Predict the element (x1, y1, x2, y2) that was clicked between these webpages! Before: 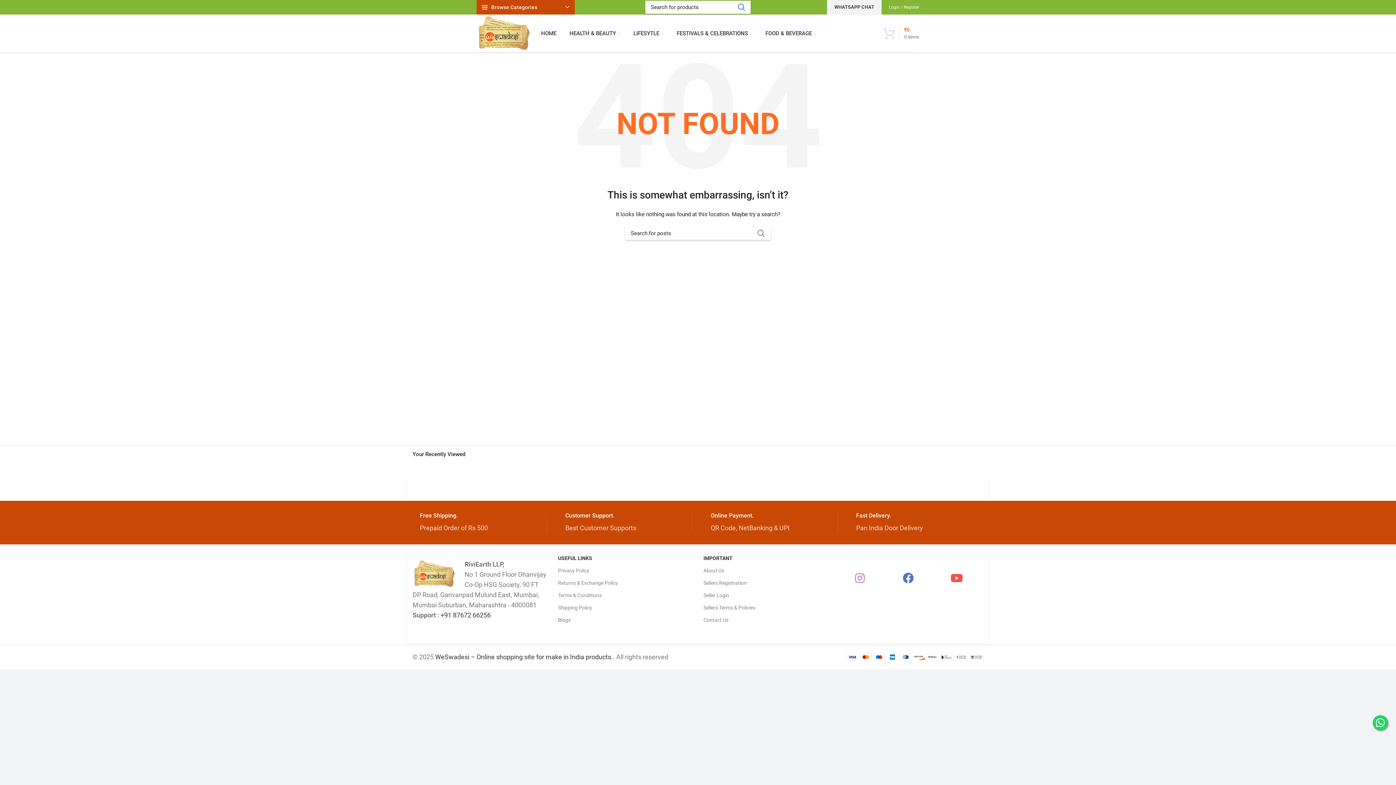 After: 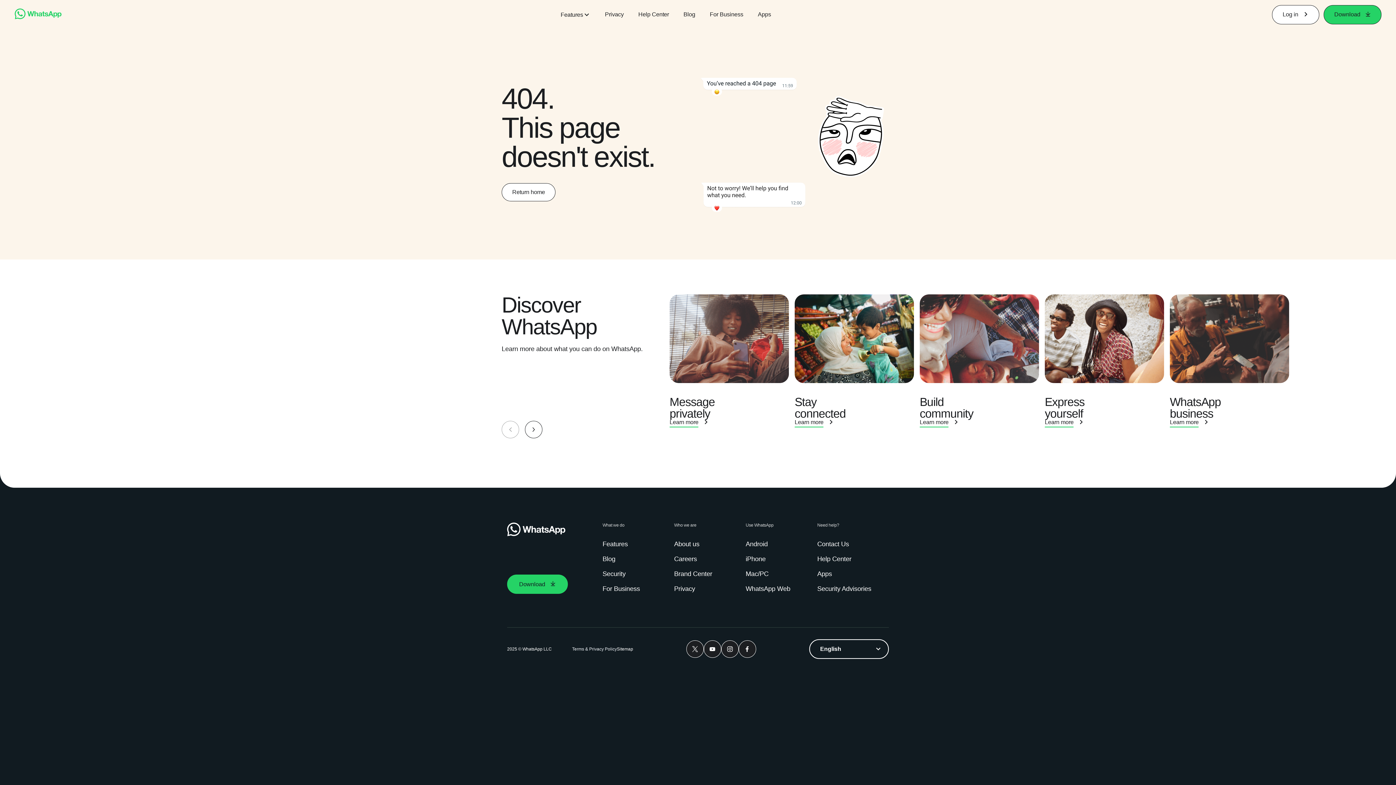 Action: label: WHATSAPP CHAT bbox: (827, 0, 881, 14)